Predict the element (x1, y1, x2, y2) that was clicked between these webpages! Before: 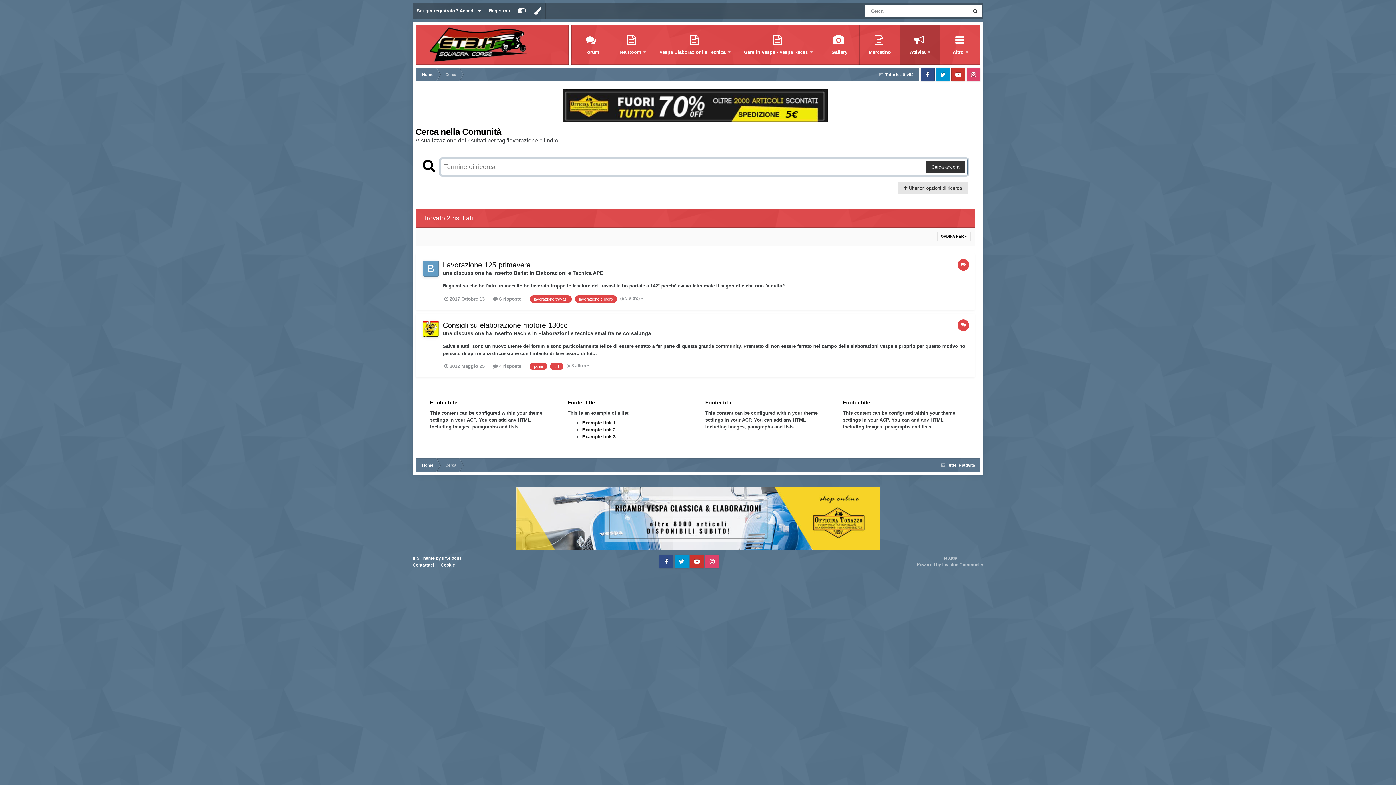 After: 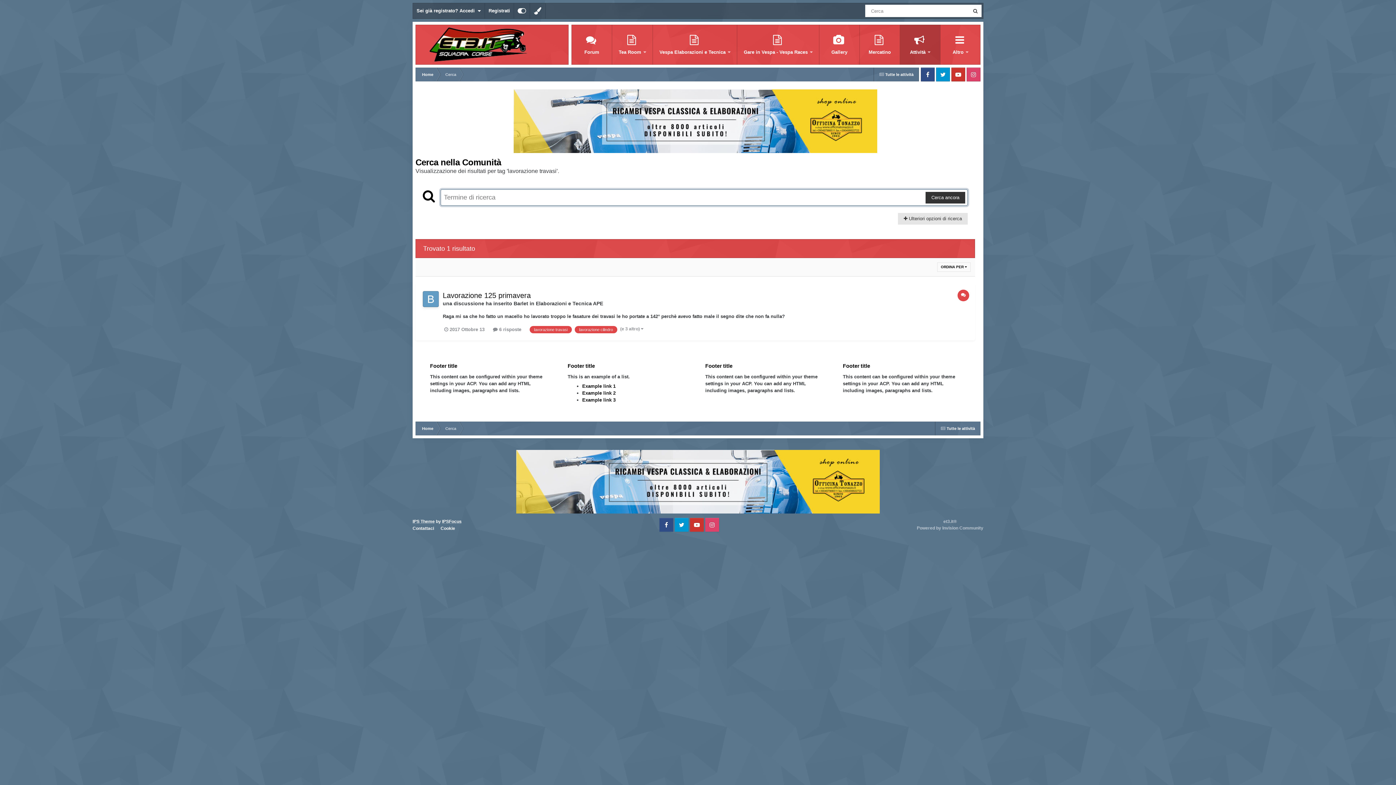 Action: label: lavorazione travasi bbox: (529, 295, 572, 302)